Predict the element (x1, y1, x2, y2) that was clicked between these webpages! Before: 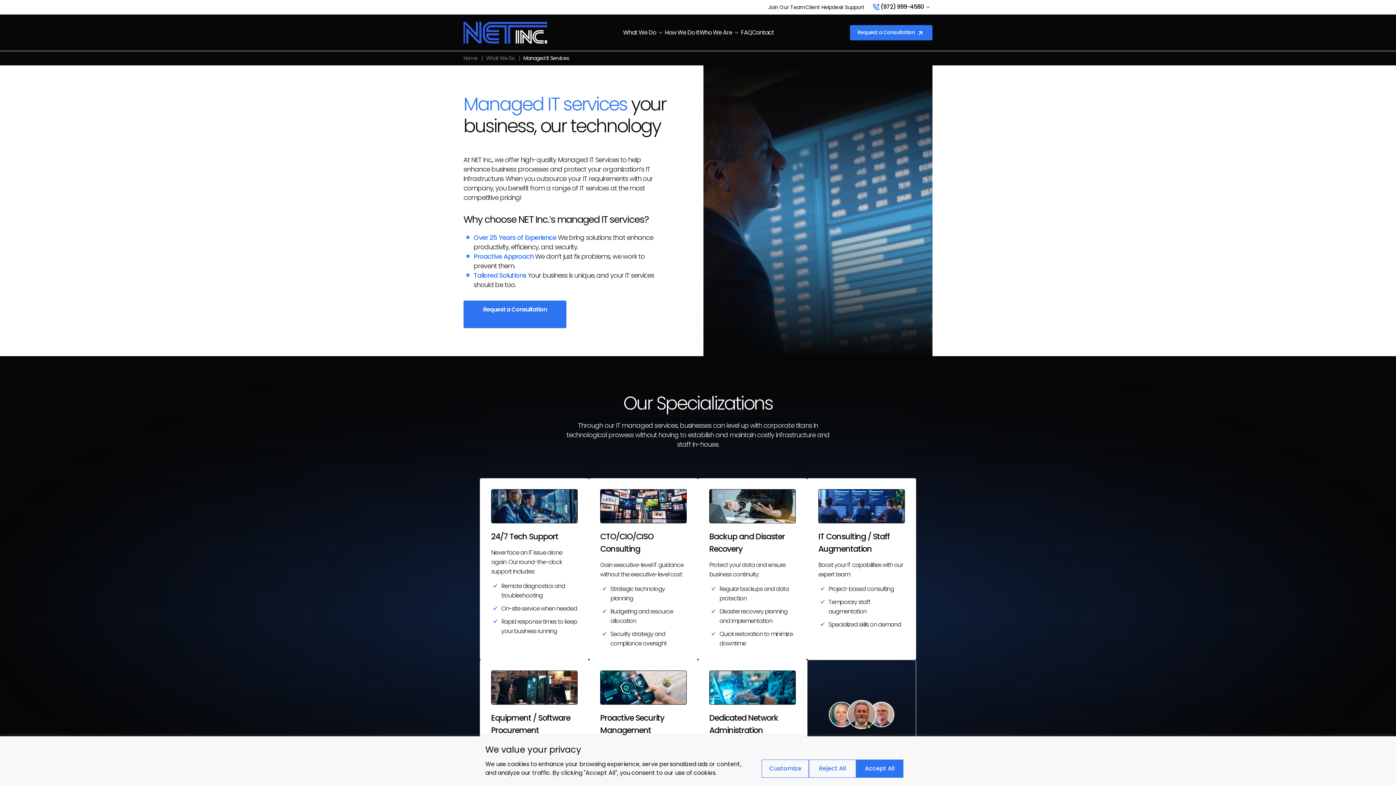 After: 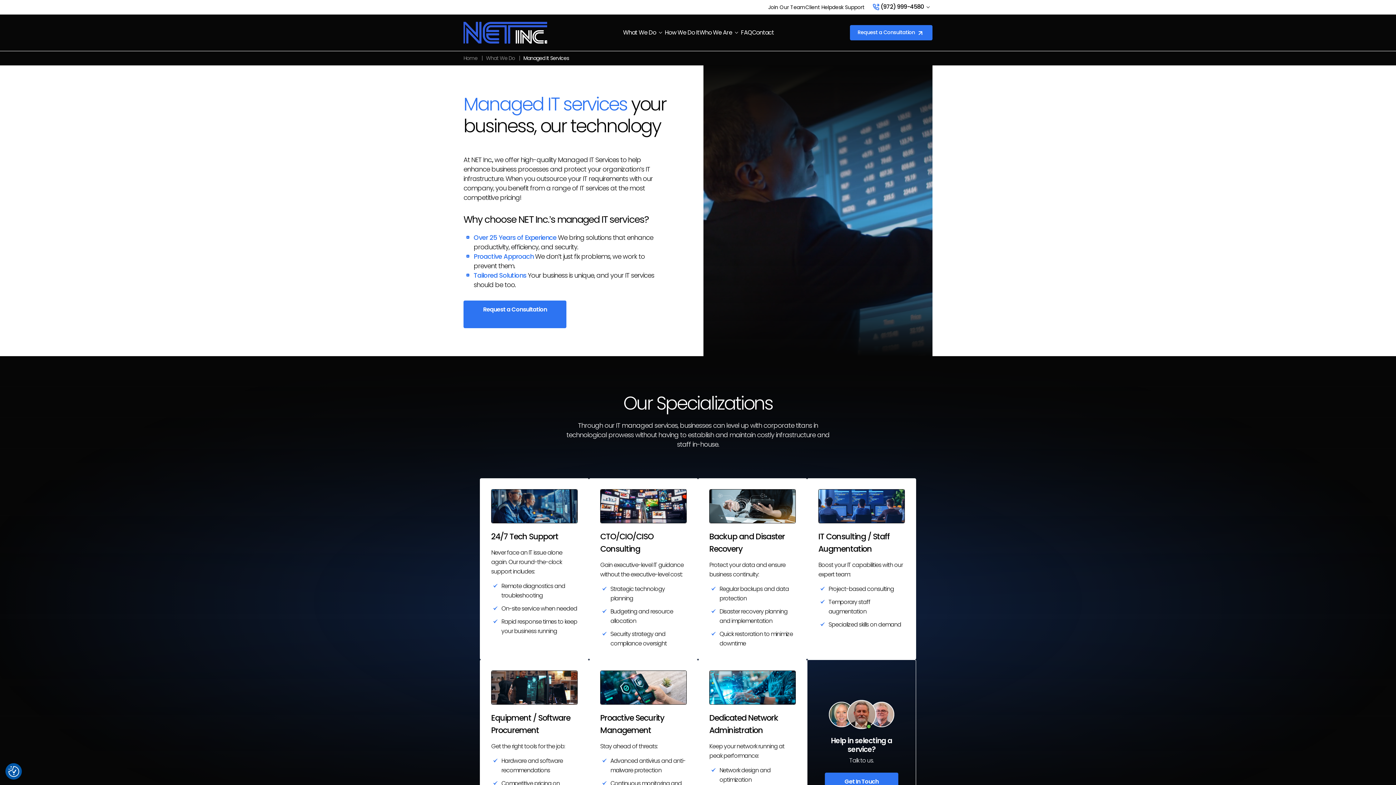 Action: label: Accept All bbox: (856, 760, 903, 778)